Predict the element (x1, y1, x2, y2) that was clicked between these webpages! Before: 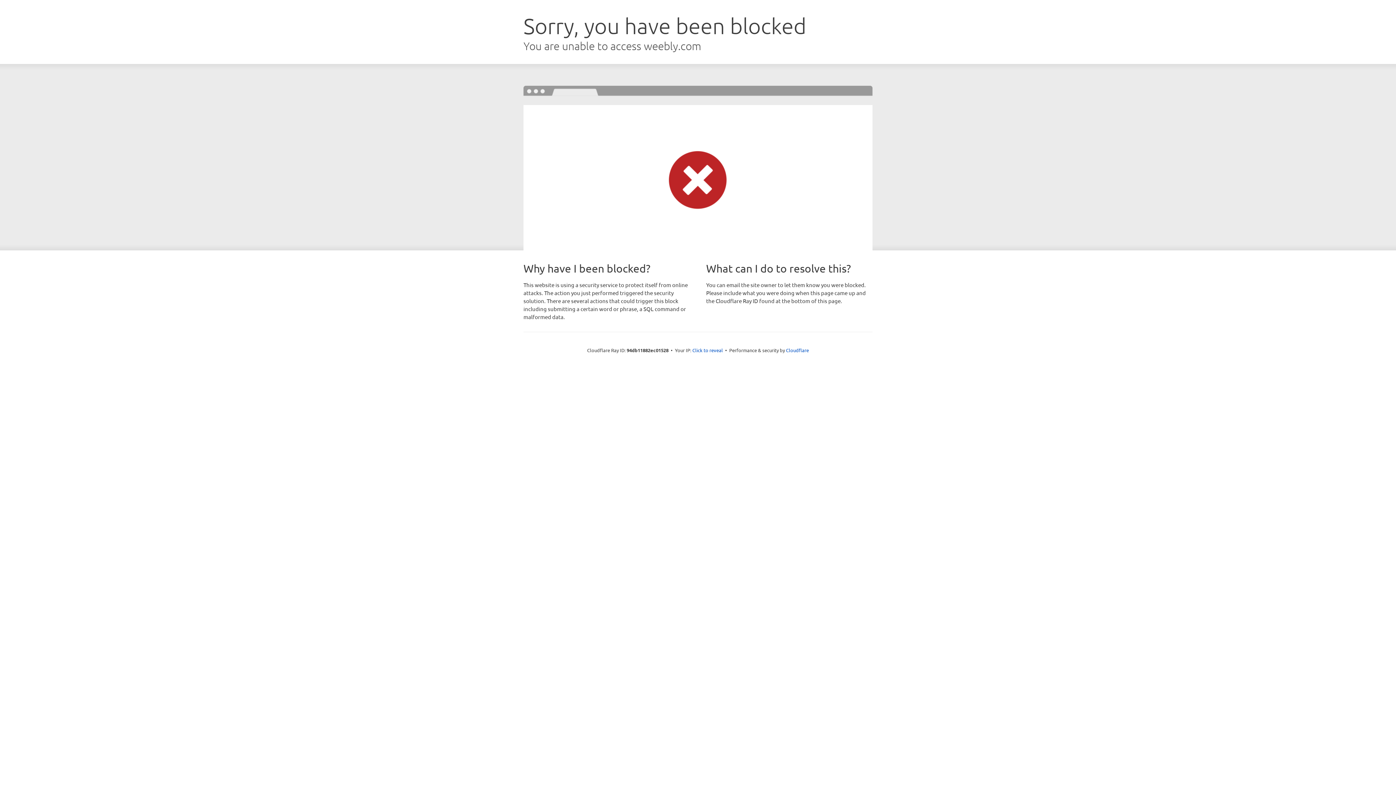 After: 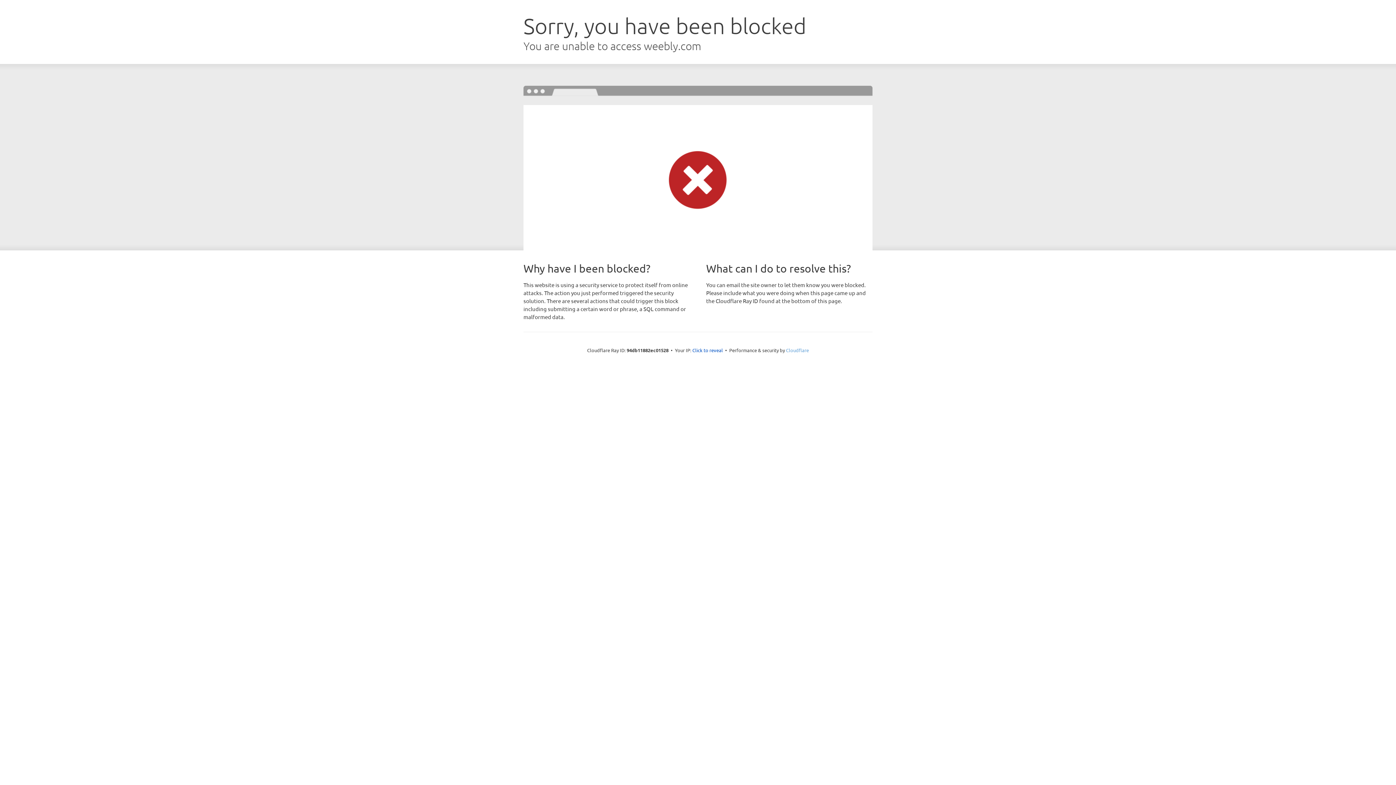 Action: label: Cloudflare bbox: (786, 347, 809, 353)